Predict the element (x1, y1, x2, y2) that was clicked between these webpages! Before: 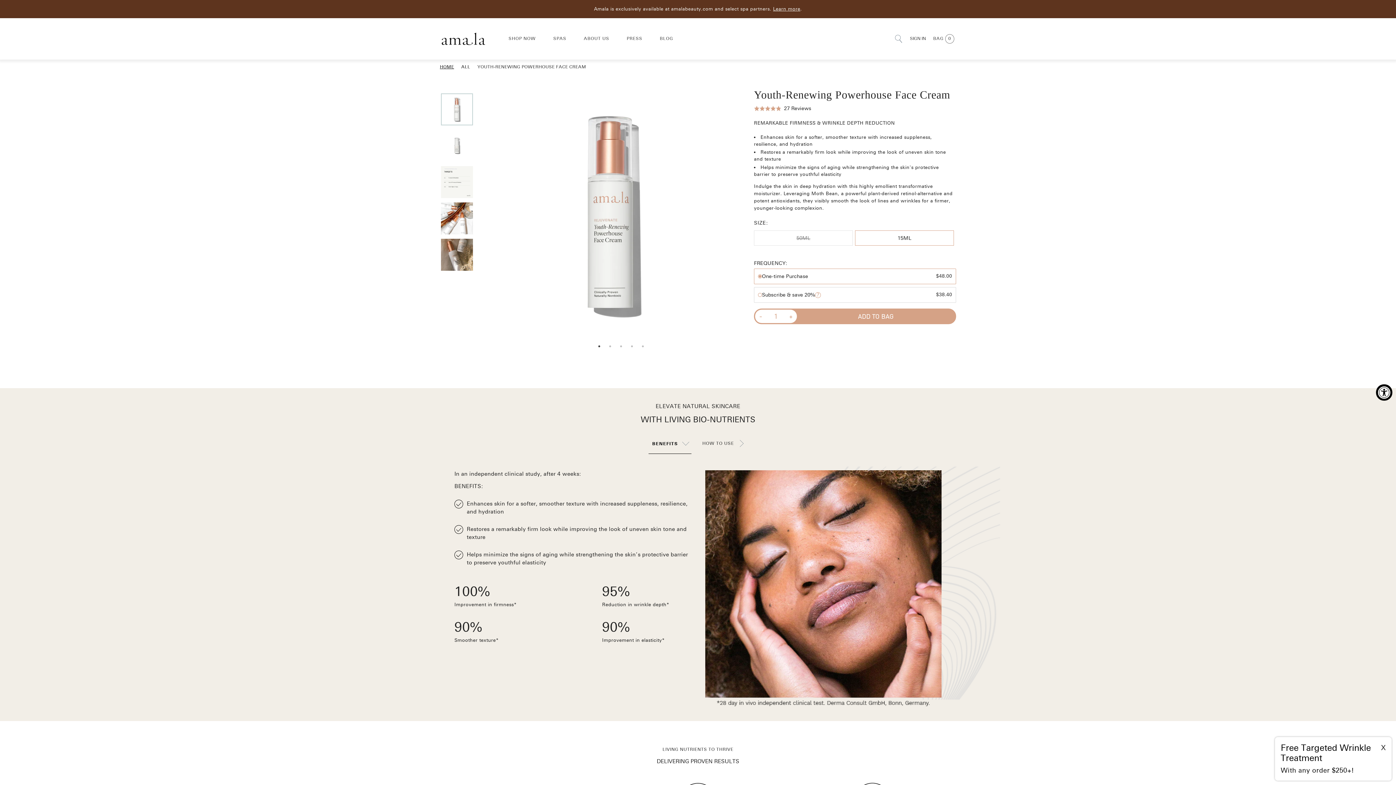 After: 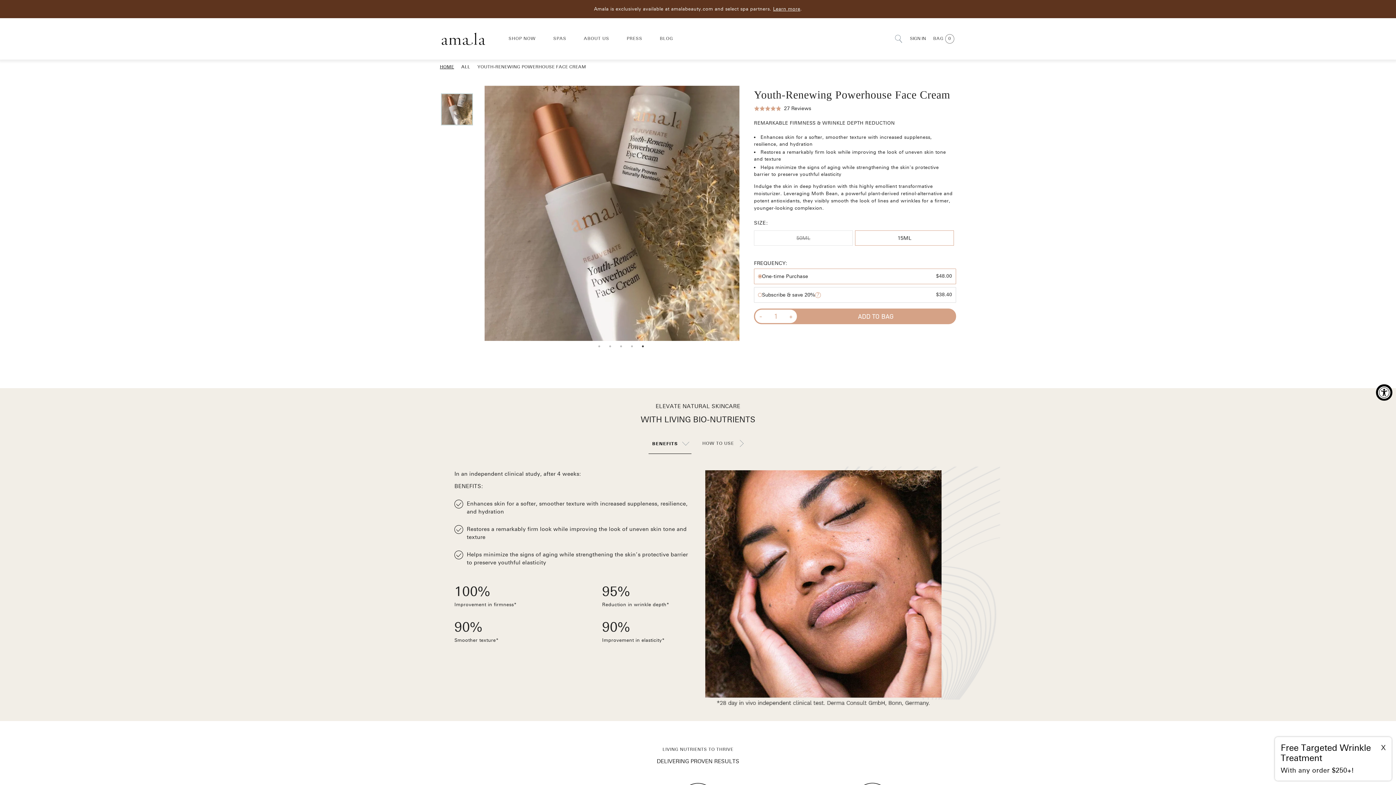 Action: bbox: (639, 342, 646, 350) label: 5 of 5